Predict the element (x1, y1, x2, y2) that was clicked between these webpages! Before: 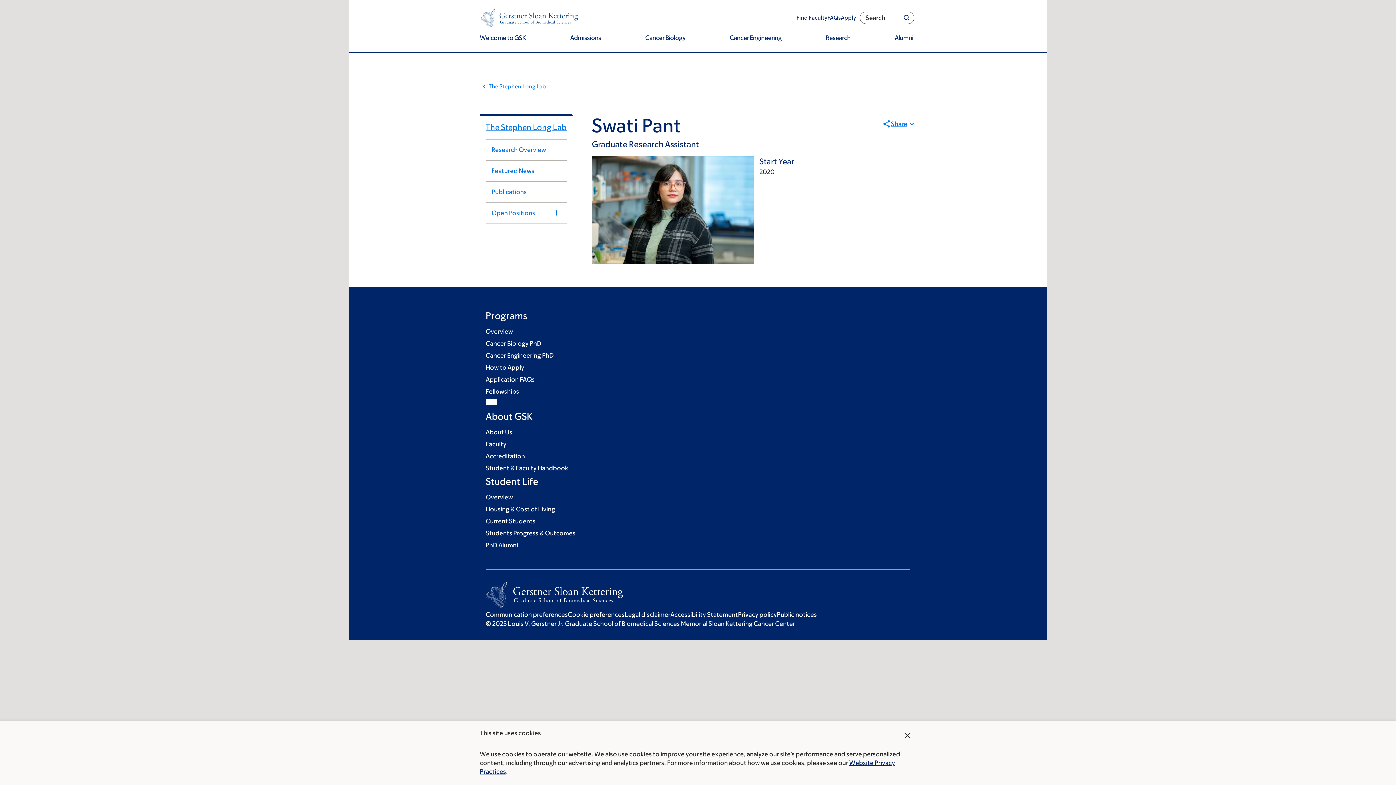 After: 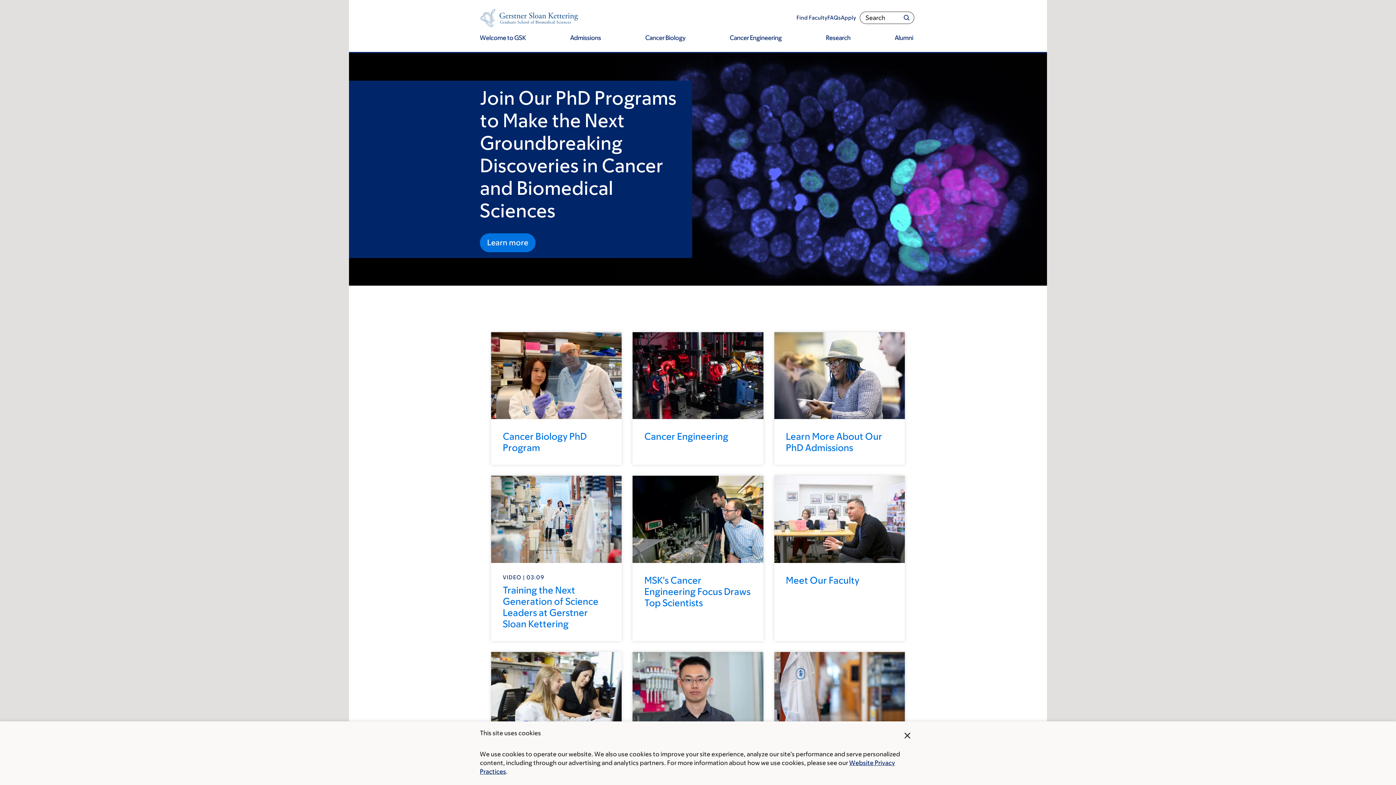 Action: bbox: (485, 581, 623, 610)